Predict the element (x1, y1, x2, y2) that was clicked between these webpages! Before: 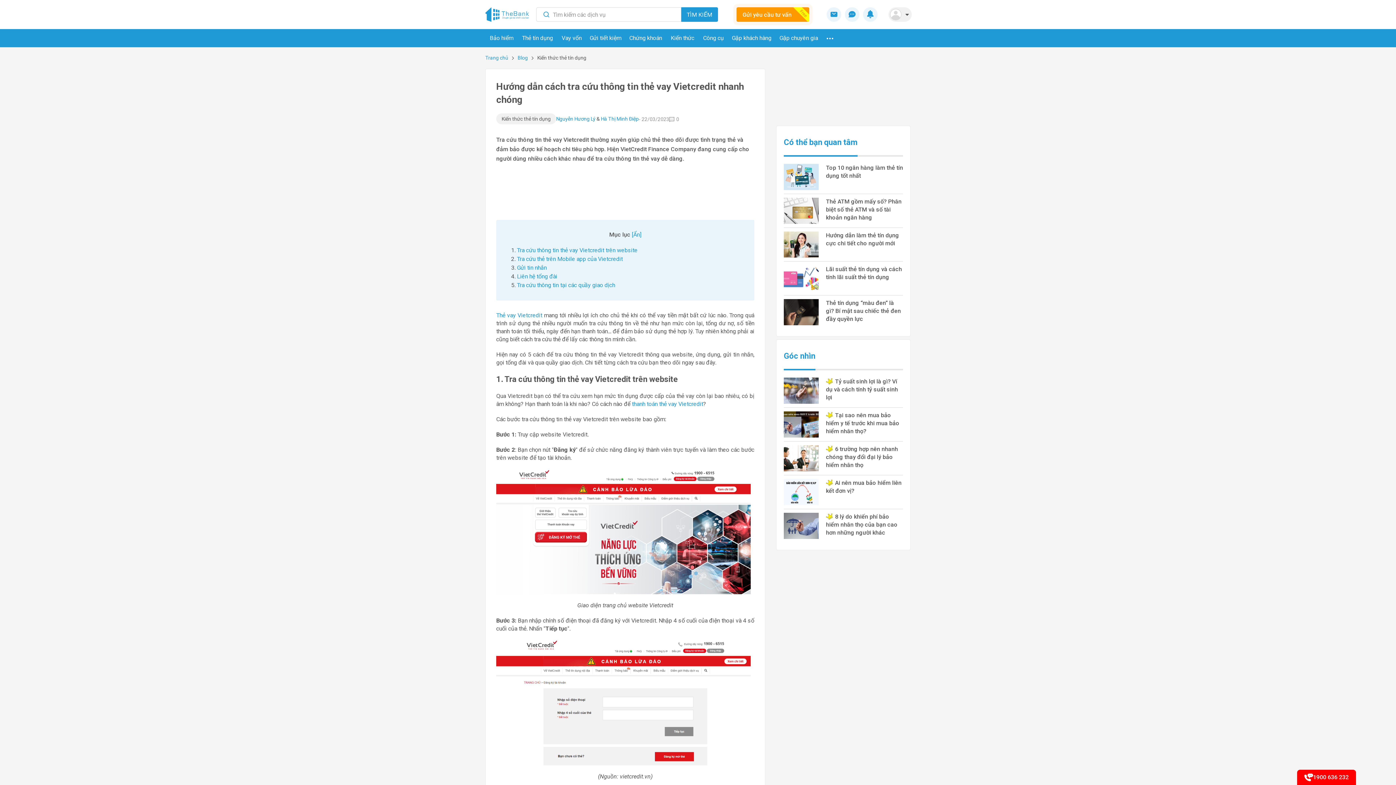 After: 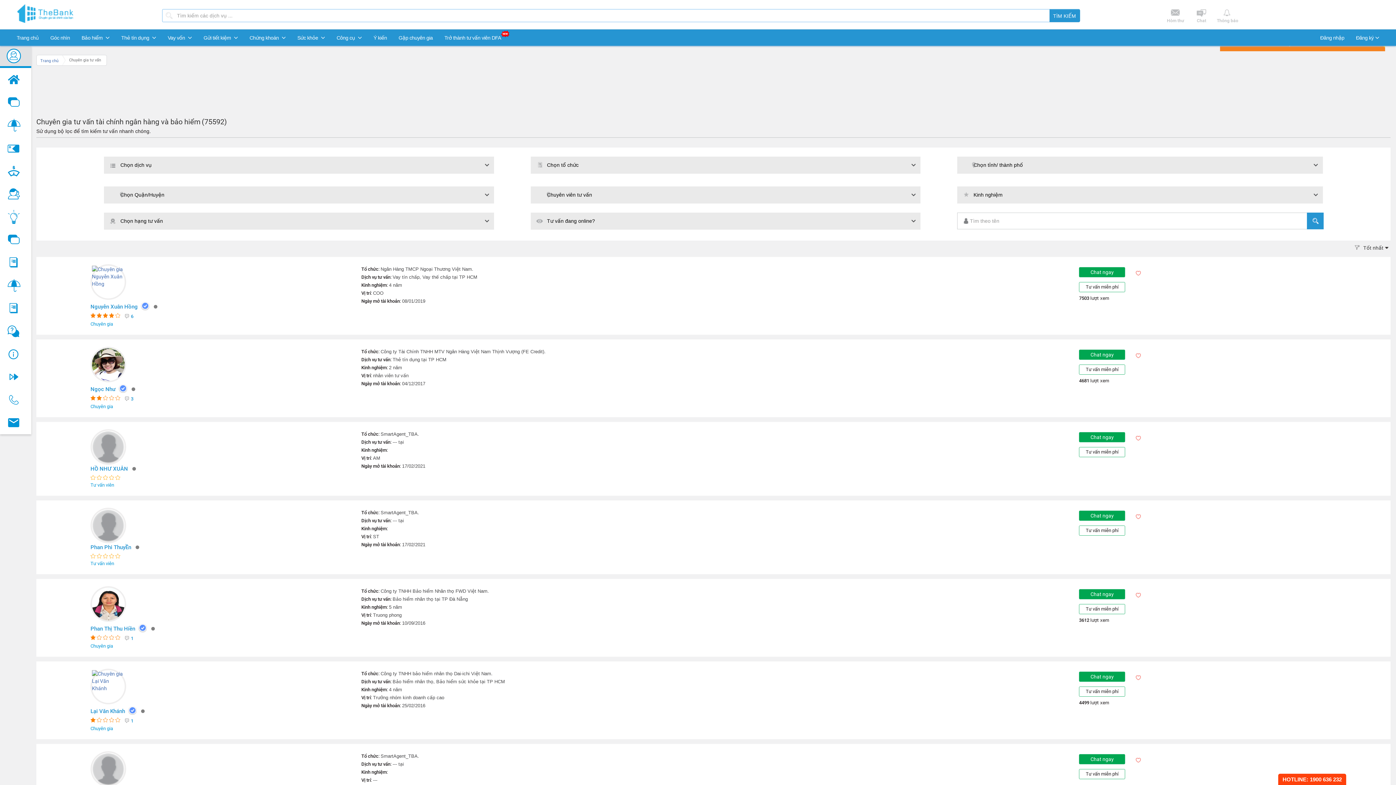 Action: bbox: (779, 30, 818, 45) label: Gặp chuyên gia